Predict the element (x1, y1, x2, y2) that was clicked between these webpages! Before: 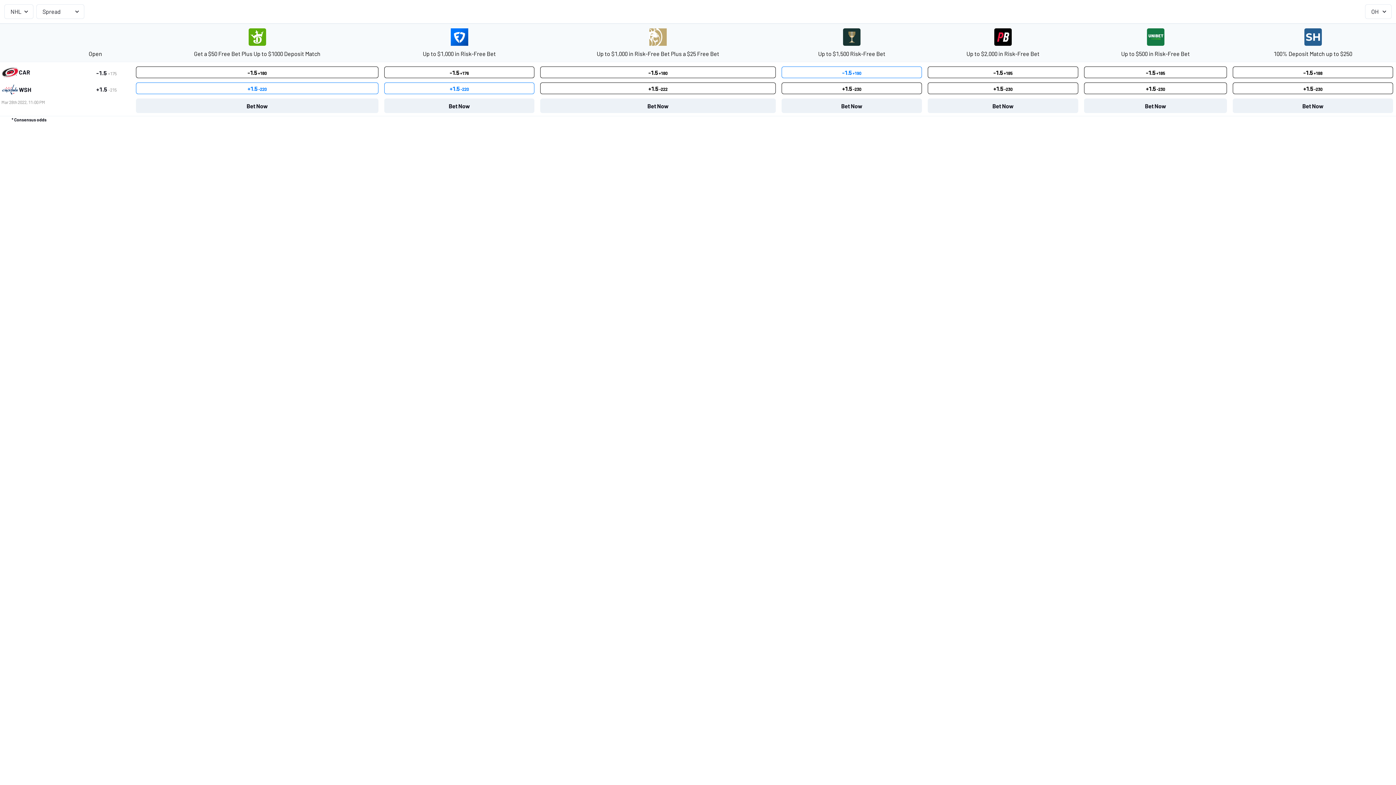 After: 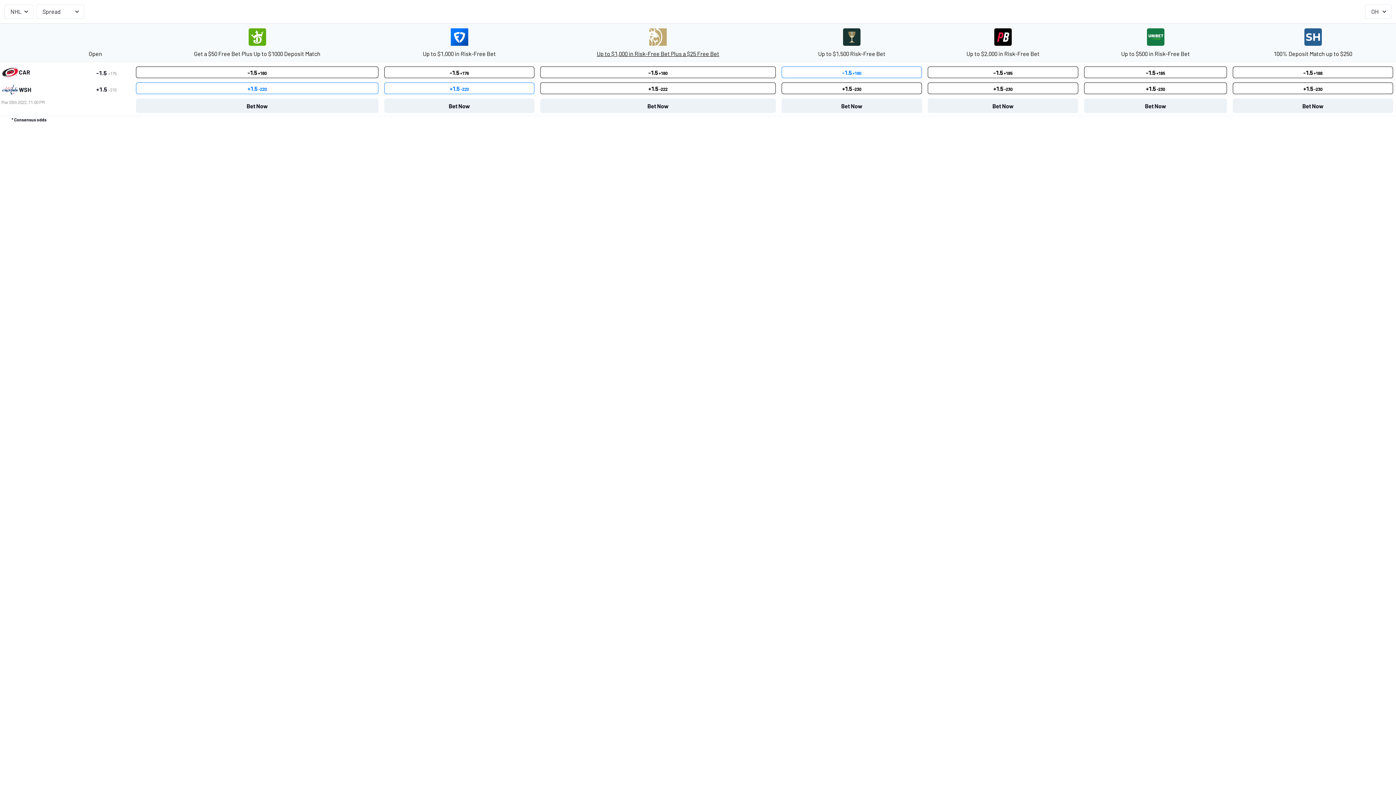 Action: label: Up to $1,000 in Risk-Free Bet Plus a $25 Free Bet bbox: (596, 50, 719, 57)